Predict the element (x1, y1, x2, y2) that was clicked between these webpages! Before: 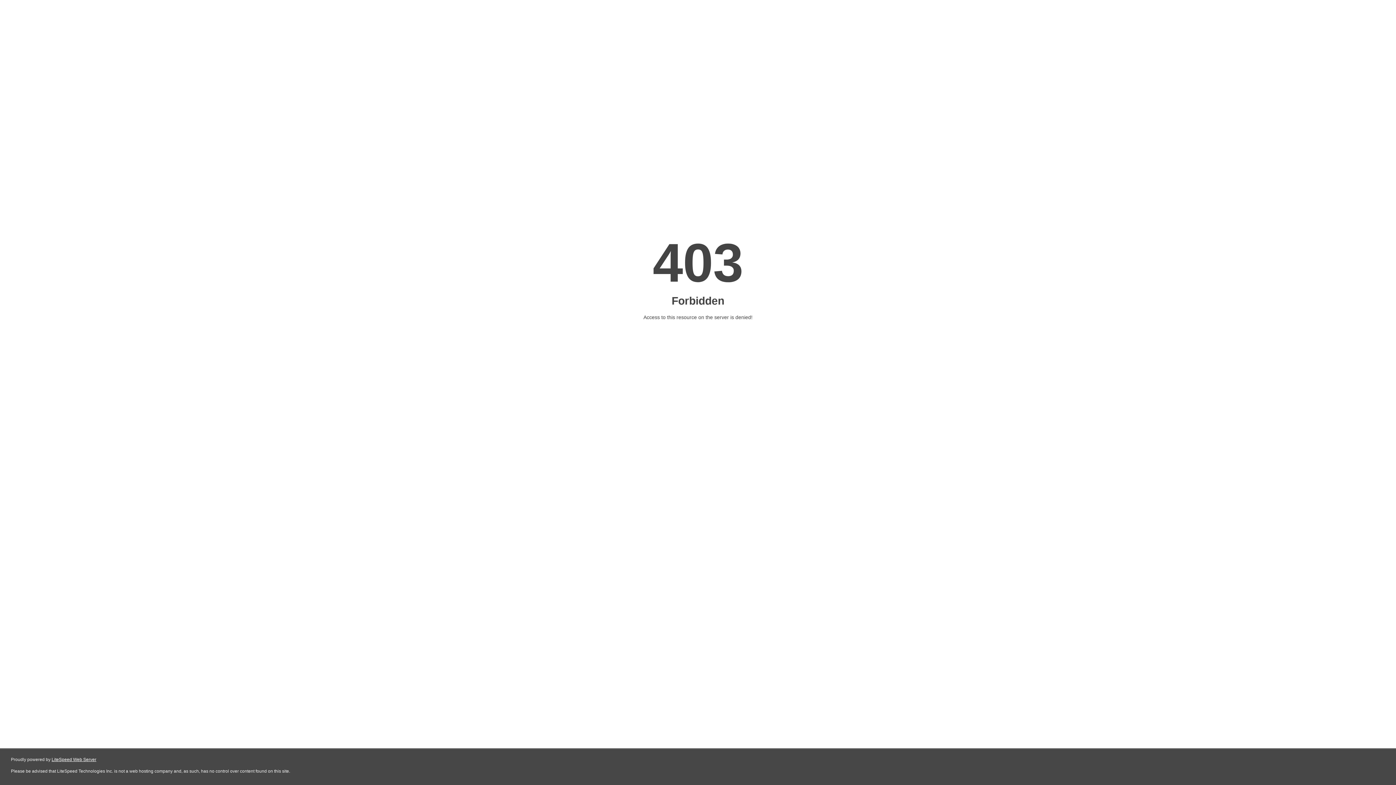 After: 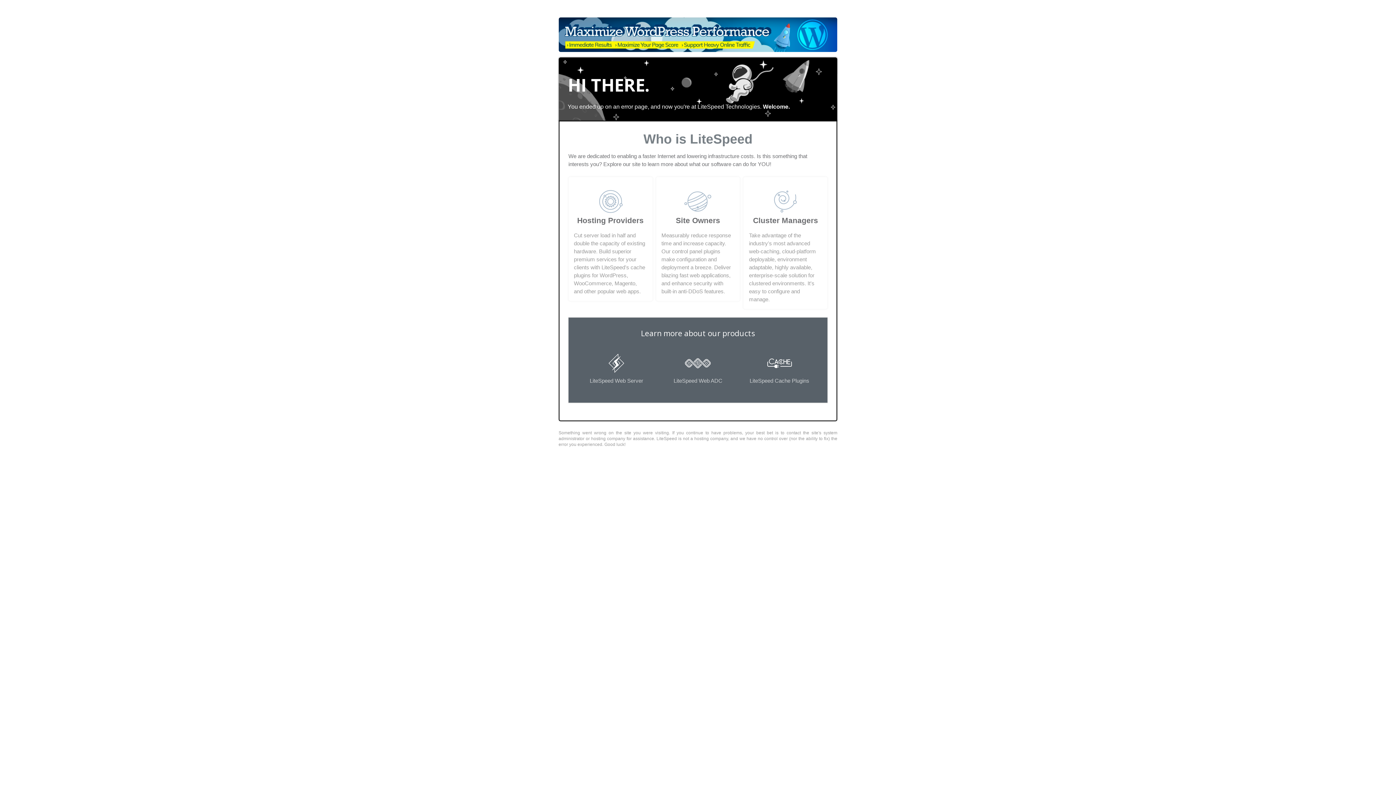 Action: label: LiteSpeed Web Server bbox: (51, 757, 96, 762)